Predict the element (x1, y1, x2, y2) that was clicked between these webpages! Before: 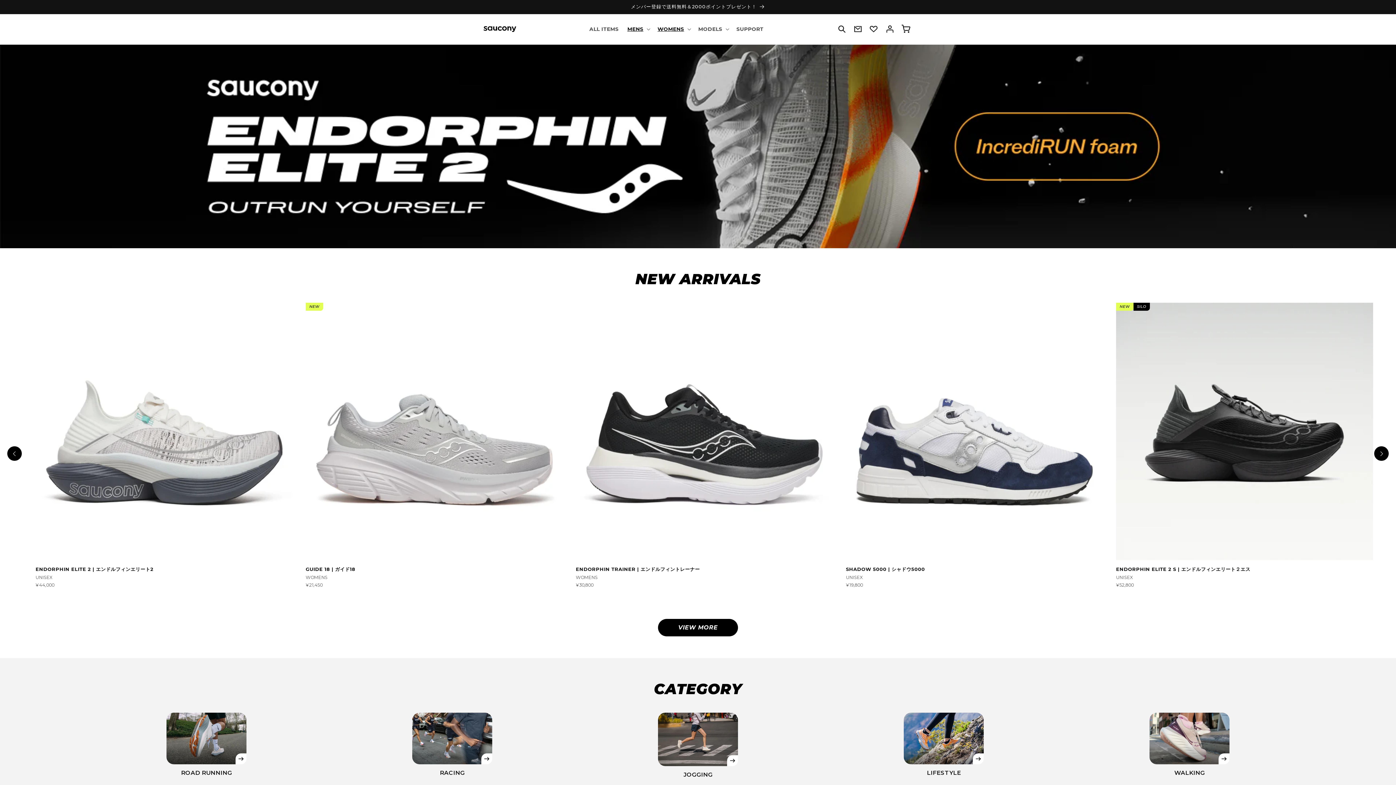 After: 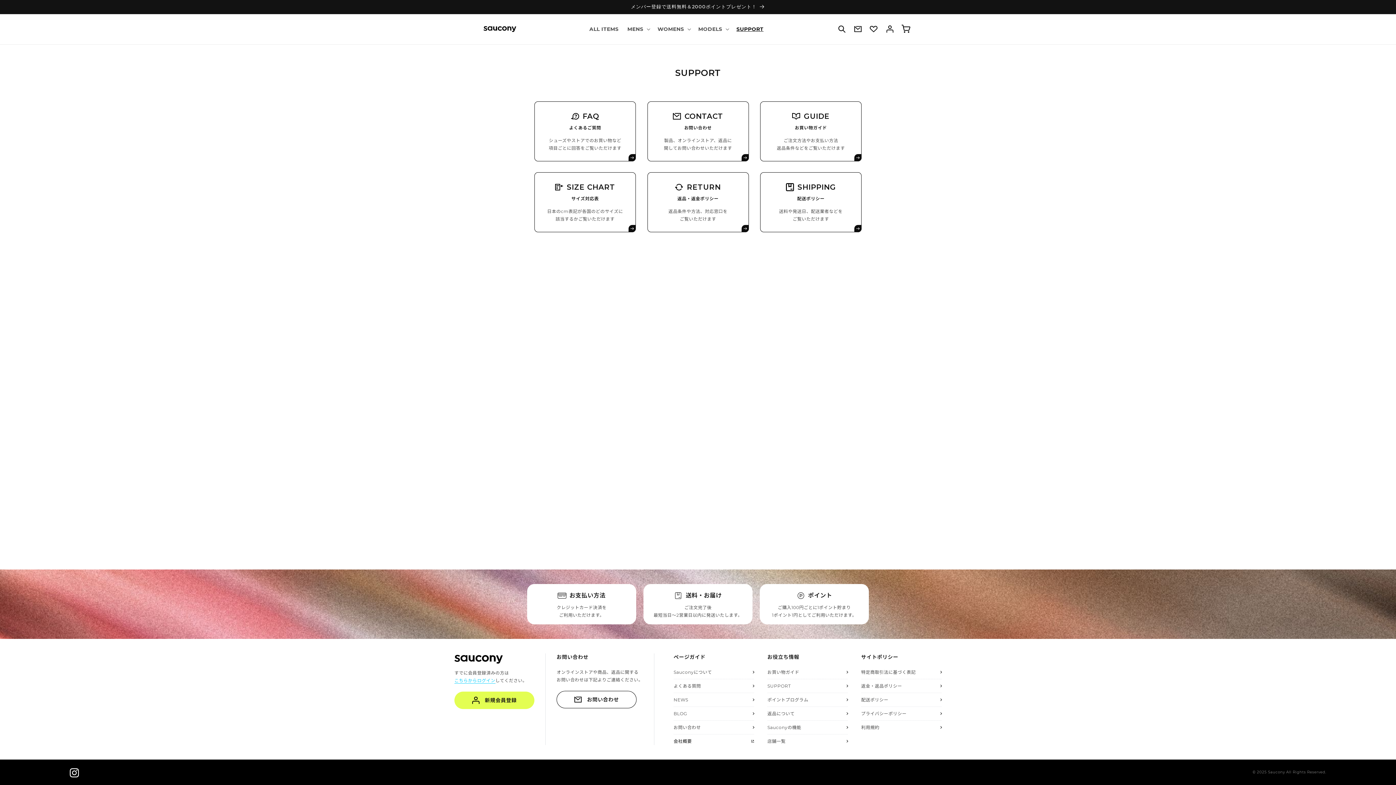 Action: label: SUPPORT bbox: (732, 21, 768, 36)